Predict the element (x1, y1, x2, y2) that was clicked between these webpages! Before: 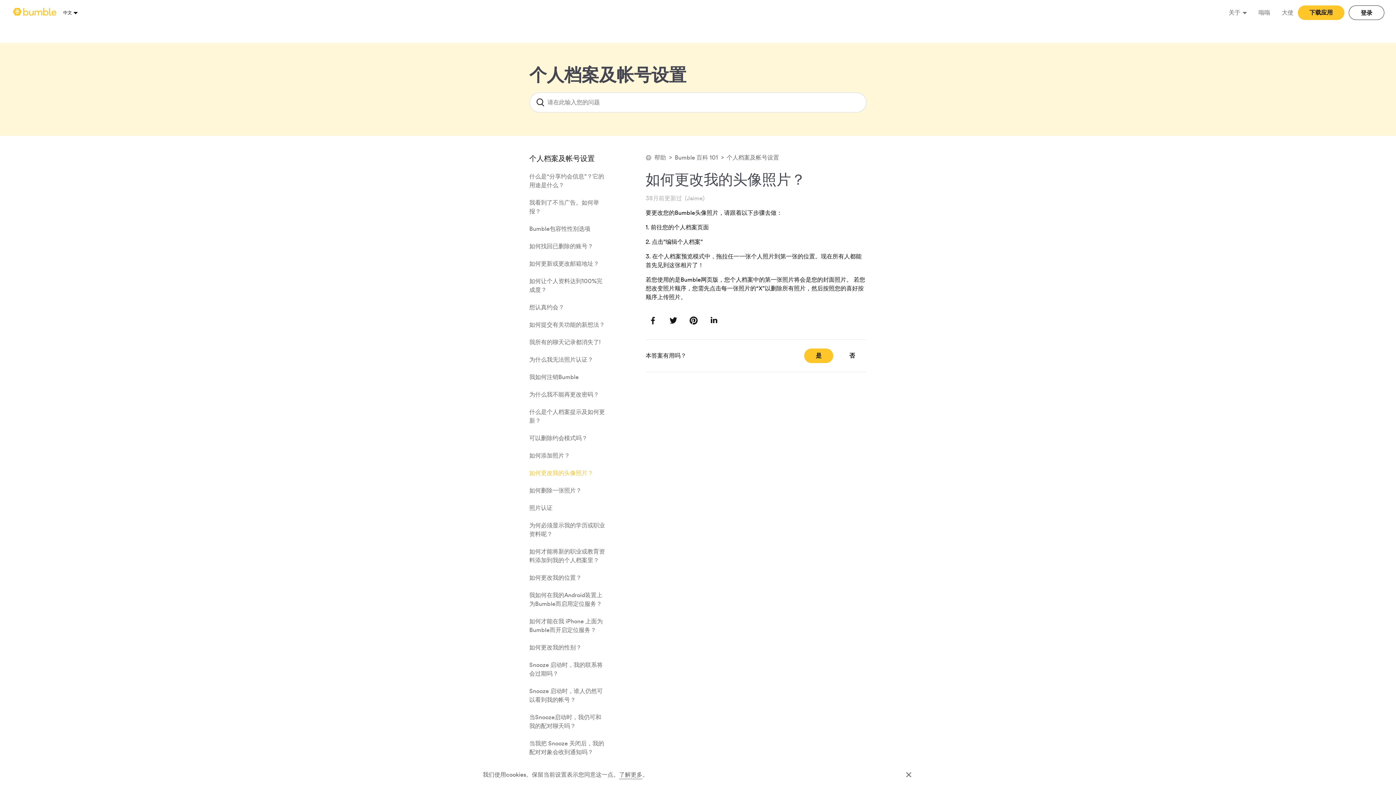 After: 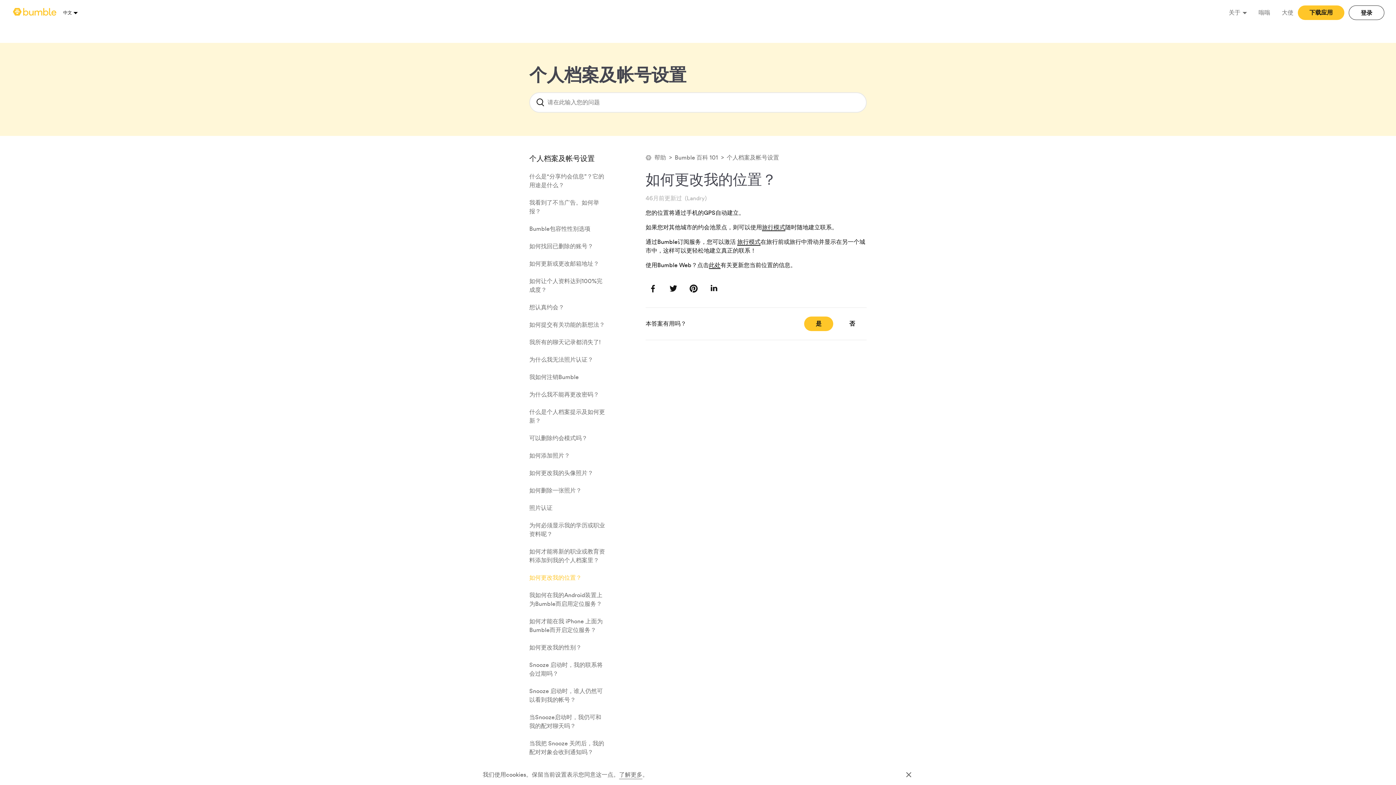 Action: bbox: (529, 573, 581, 582) label: 如何更改我的位置？